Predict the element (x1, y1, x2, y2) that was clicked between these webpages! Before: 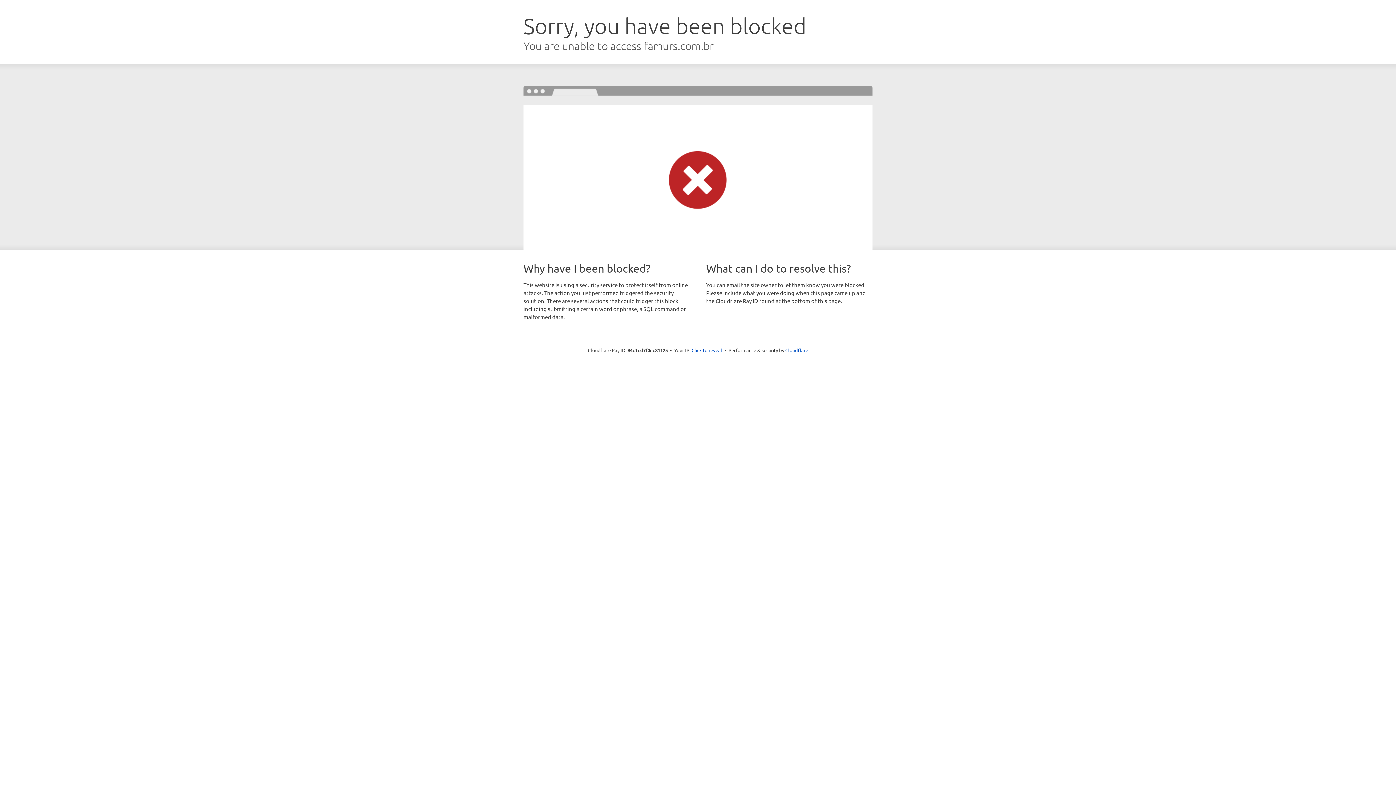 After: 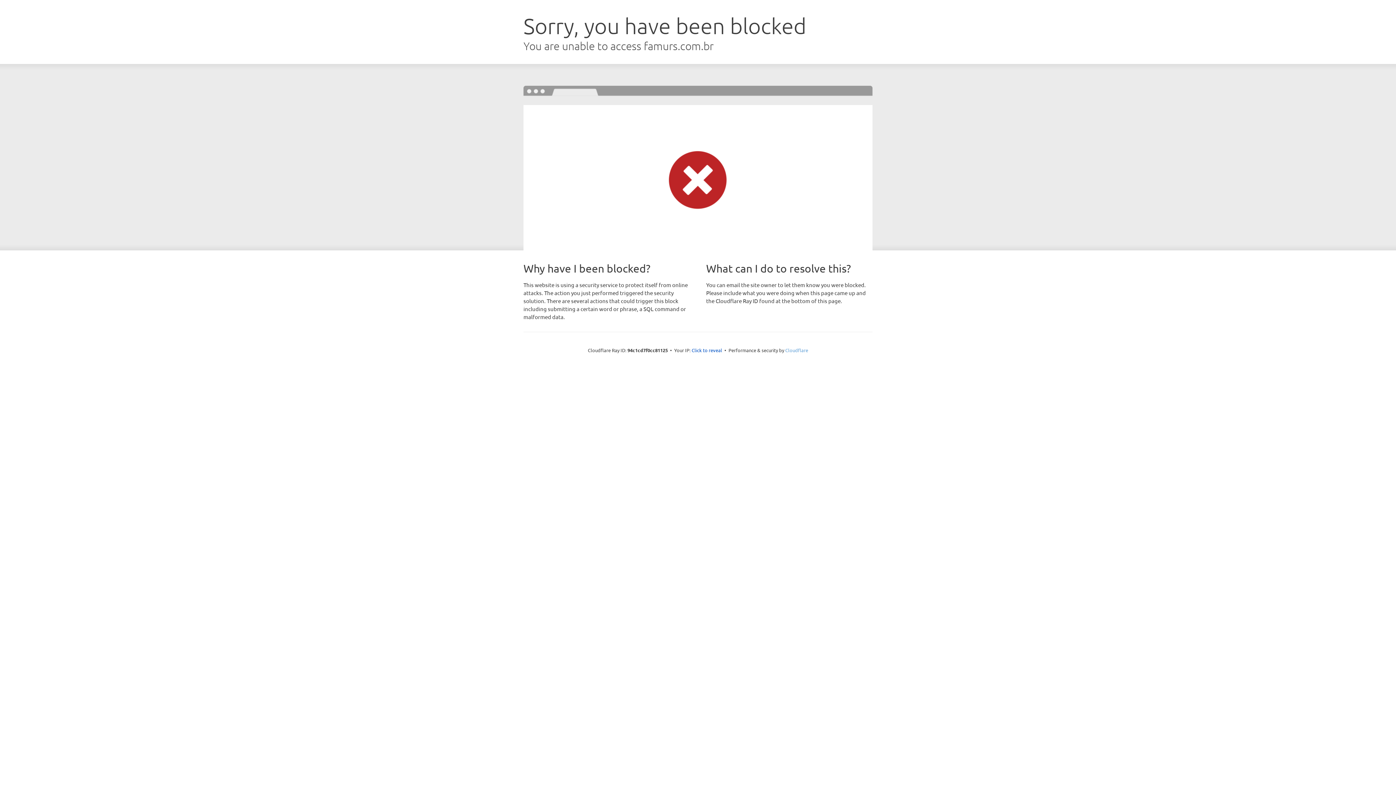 Action: bbox: (785, 347, 808, 353) label: Cloudflare